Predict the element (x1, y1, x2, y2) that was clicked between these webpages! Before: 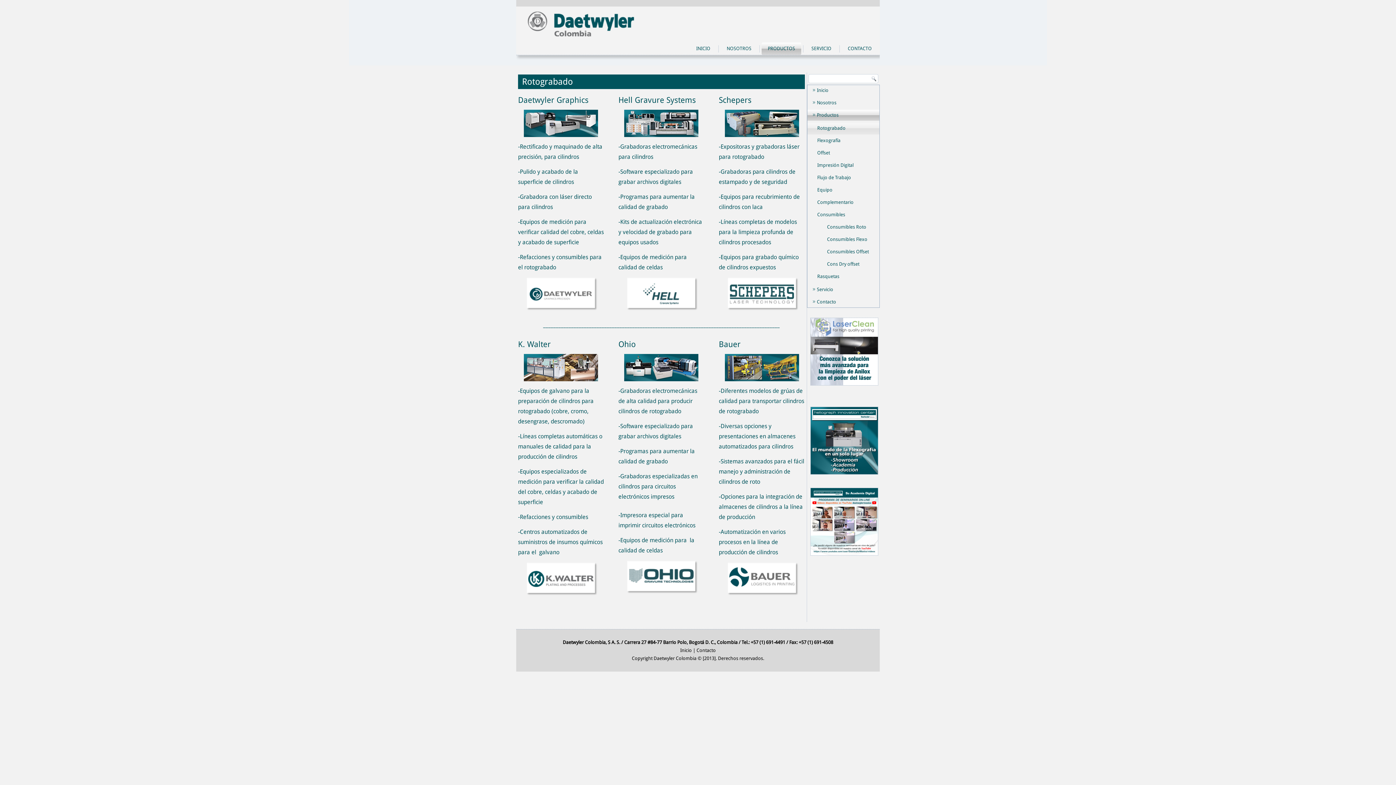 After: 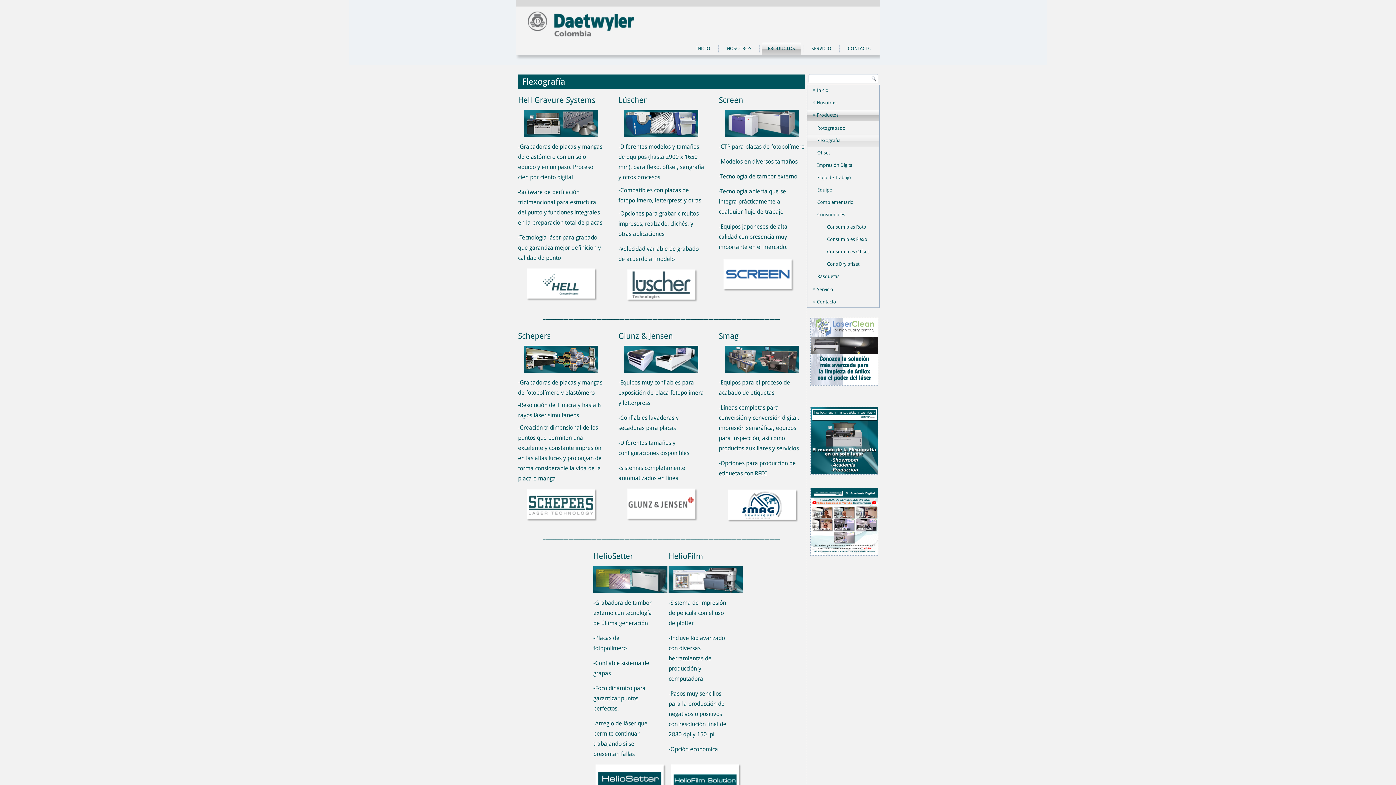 Action: label: Flexografía bbox: (807, 134, 879, 146)